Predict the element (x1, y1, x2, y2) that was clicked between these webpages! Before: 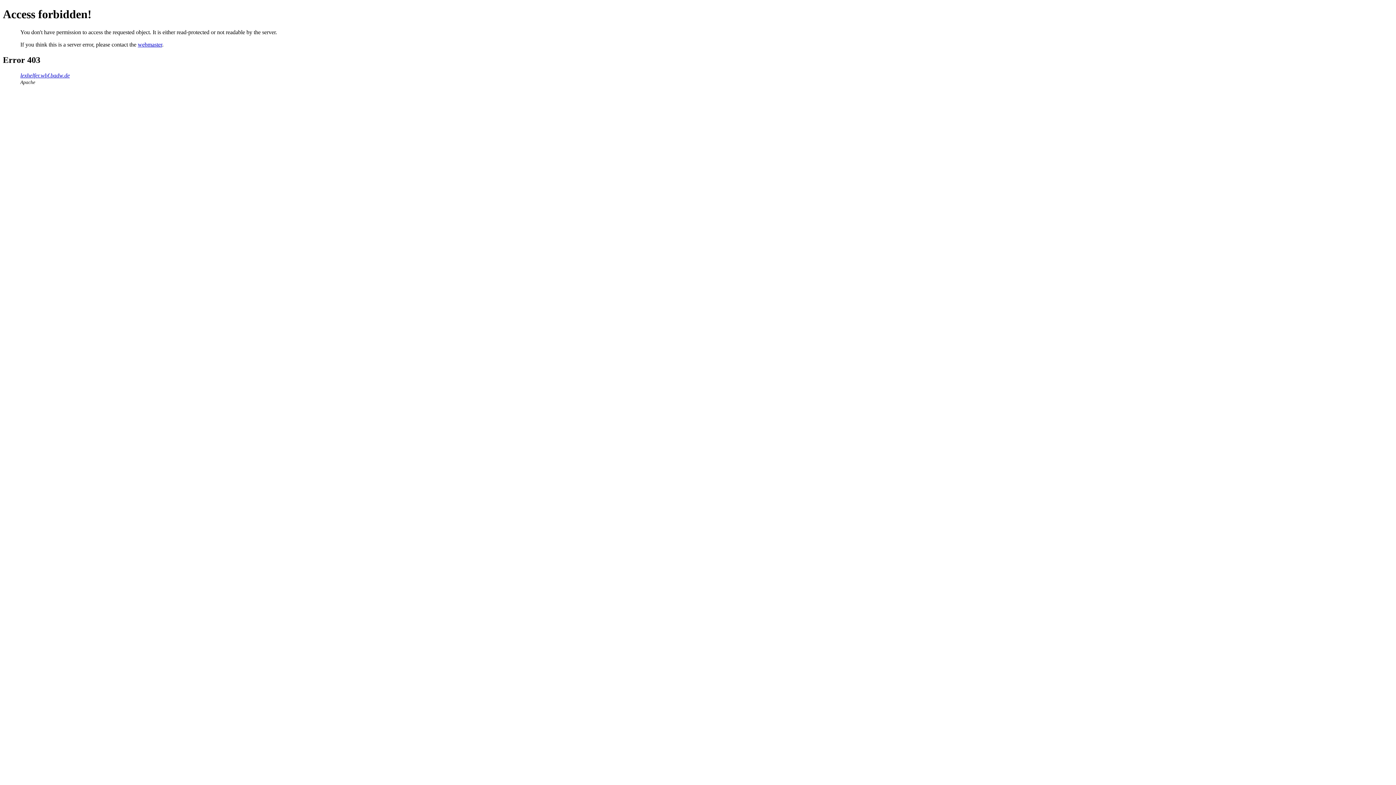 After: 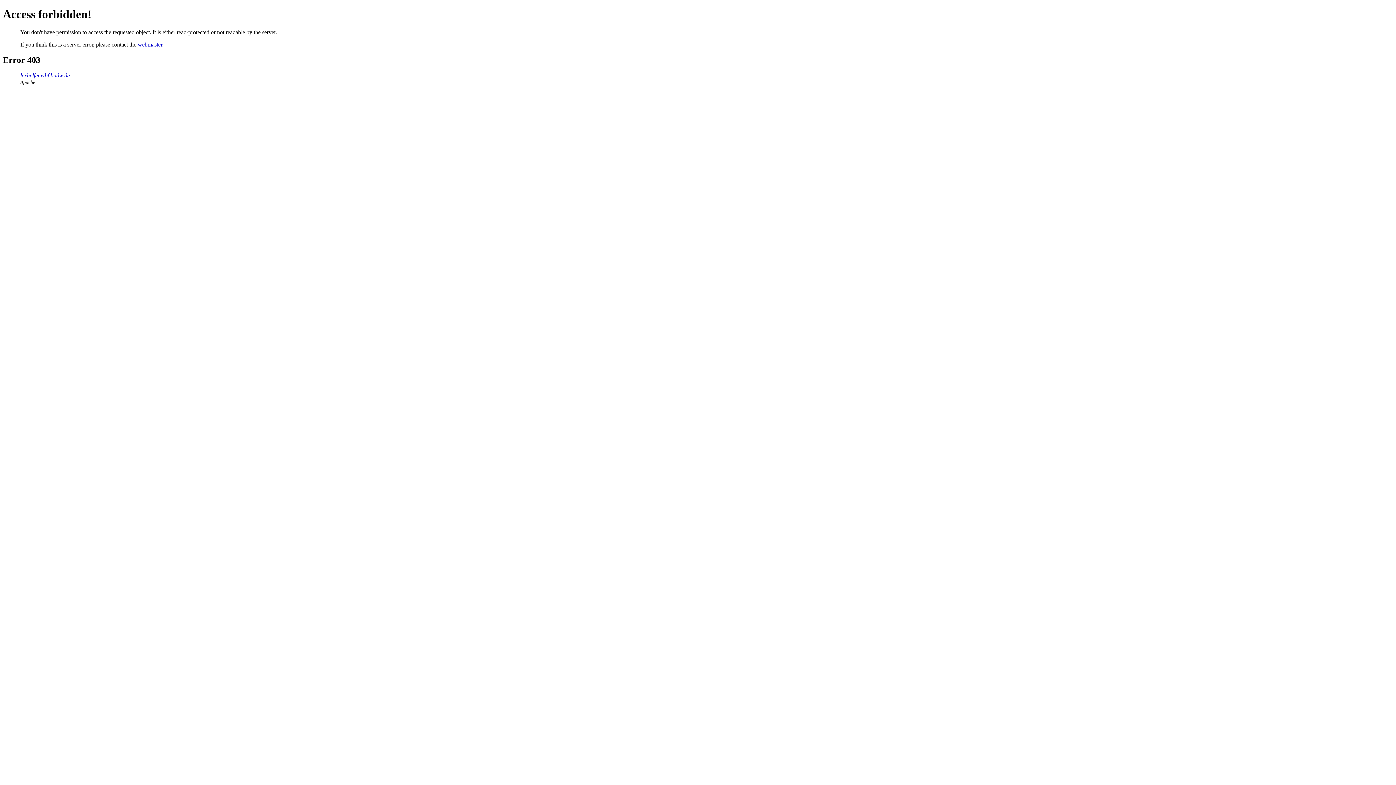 Action: bbox: (137, 41, 162, 47) label: webmaster